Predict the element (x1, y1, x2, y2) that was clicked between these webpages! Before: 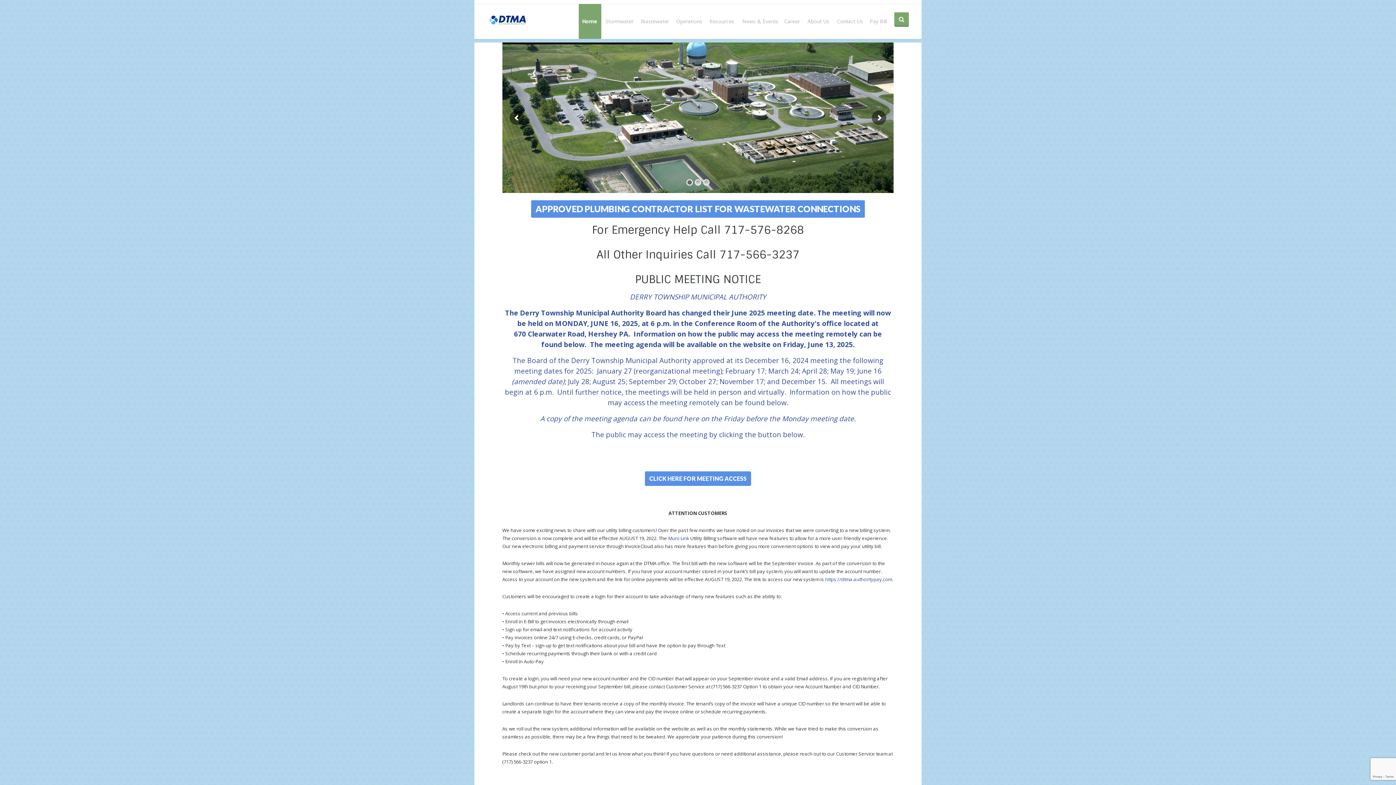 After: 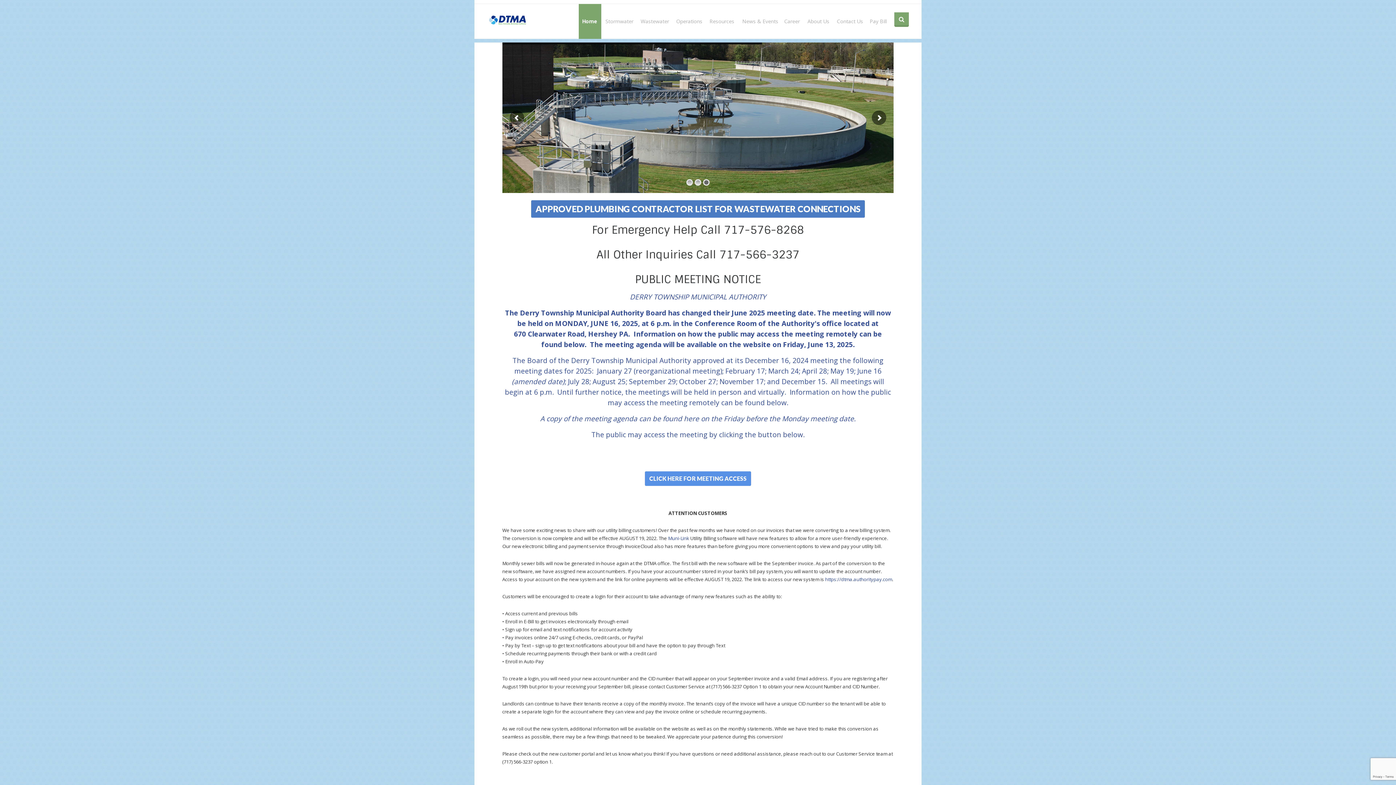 Action: label: APPROVED PLUMBING CONTRACTOR LIST FOR WASTEWATER CONNECTIONS bbox: (531, 200, 865, 217)